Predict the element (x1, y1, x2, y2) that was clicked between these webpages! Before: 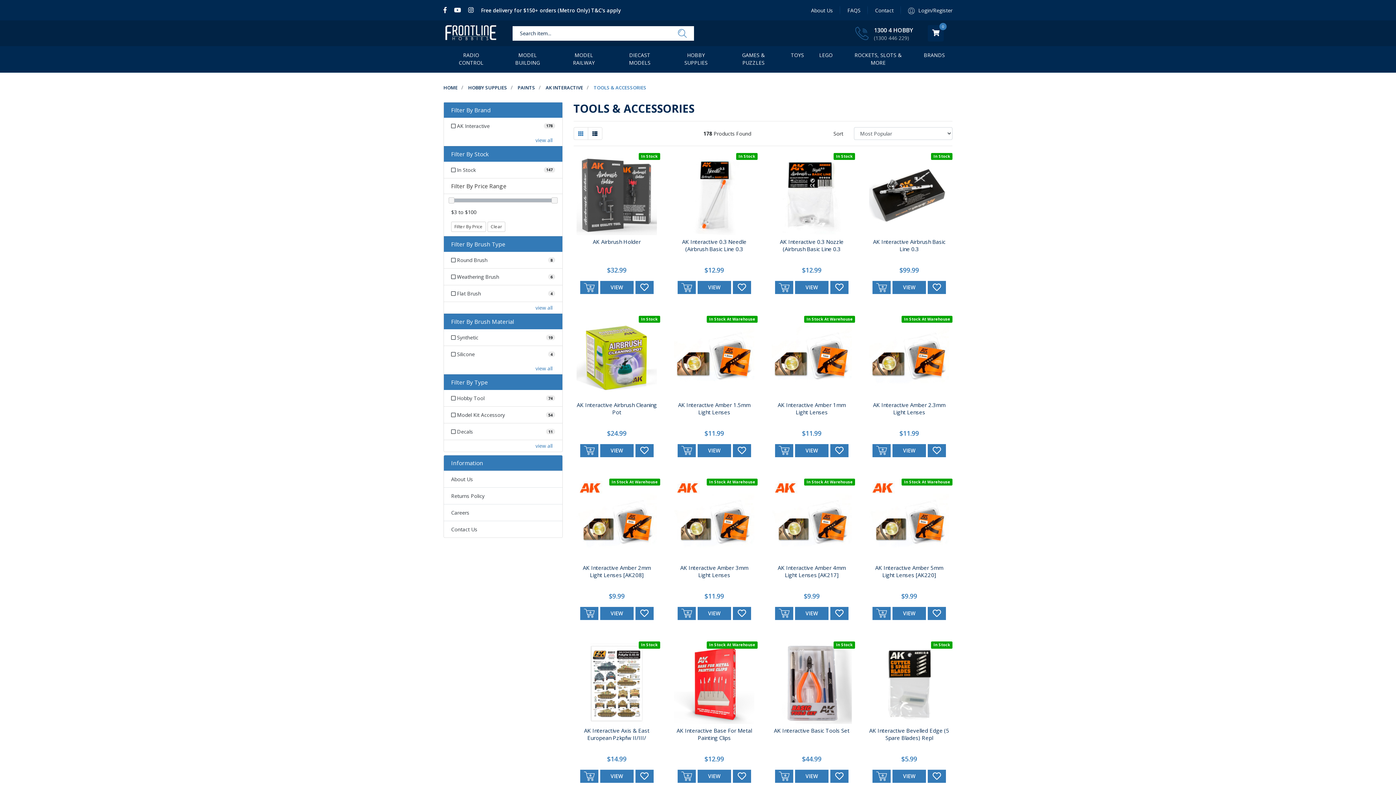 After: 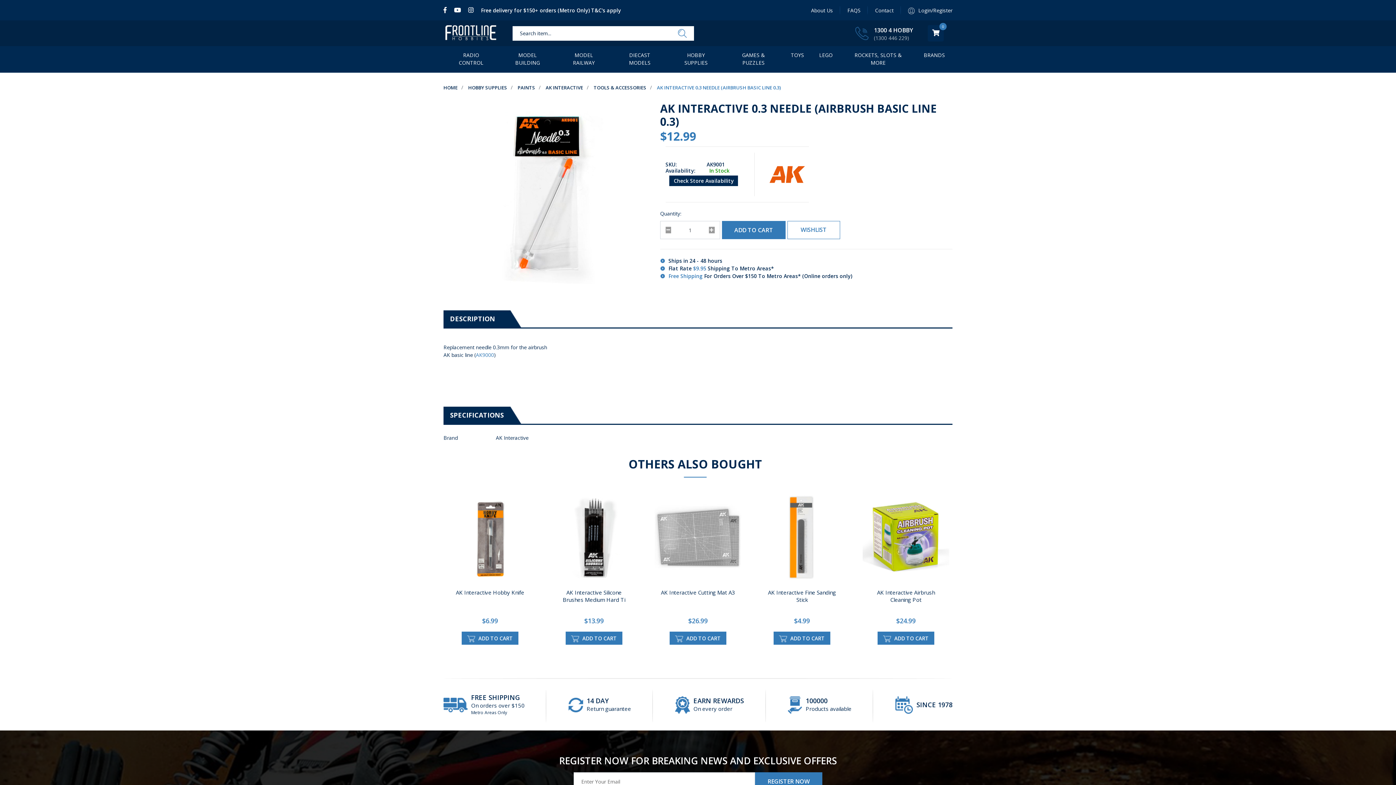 Action: bbox: (697, 281, 731, 294) label: VIEW